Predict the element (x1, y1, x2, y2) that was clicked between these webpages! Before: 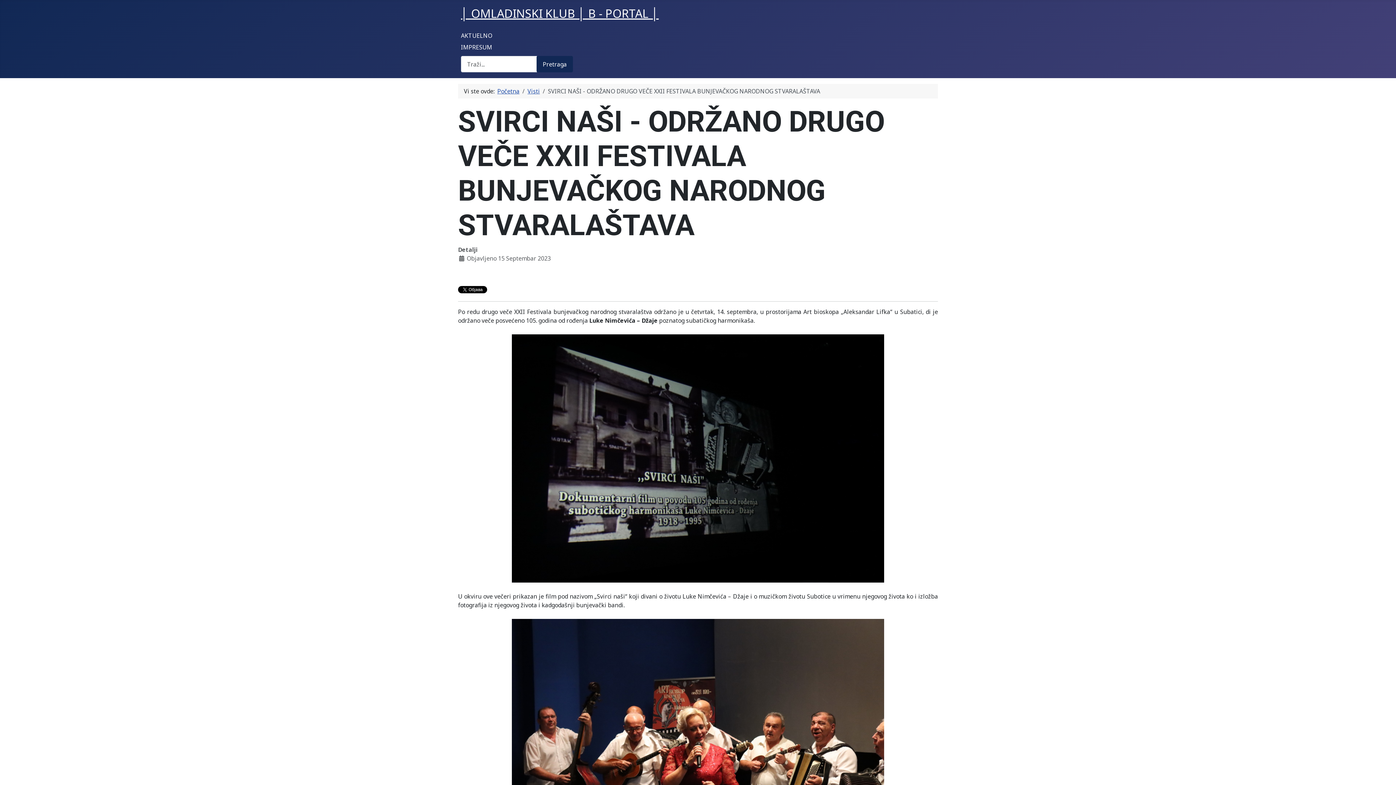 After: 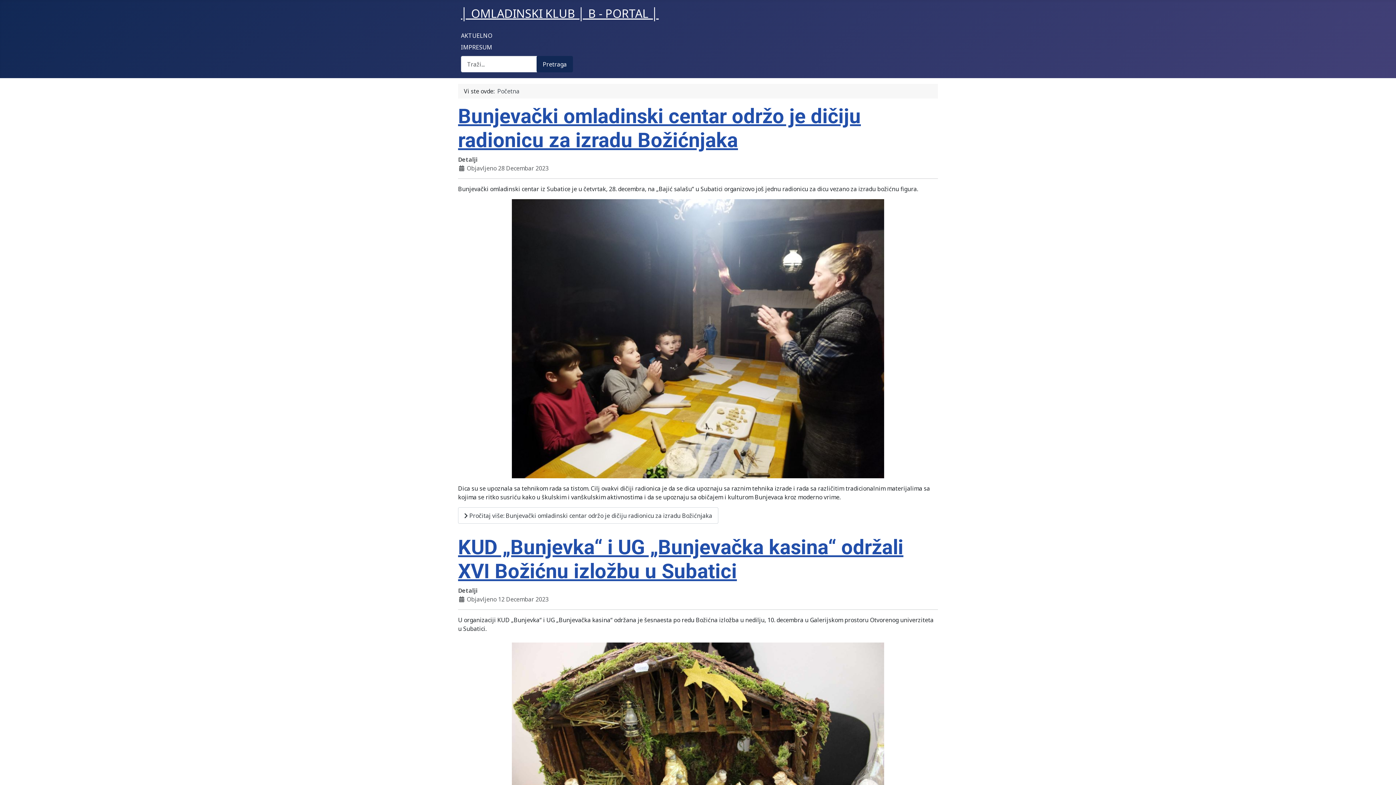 Action: label: Početna bbox: (497, 87, 519, 95)